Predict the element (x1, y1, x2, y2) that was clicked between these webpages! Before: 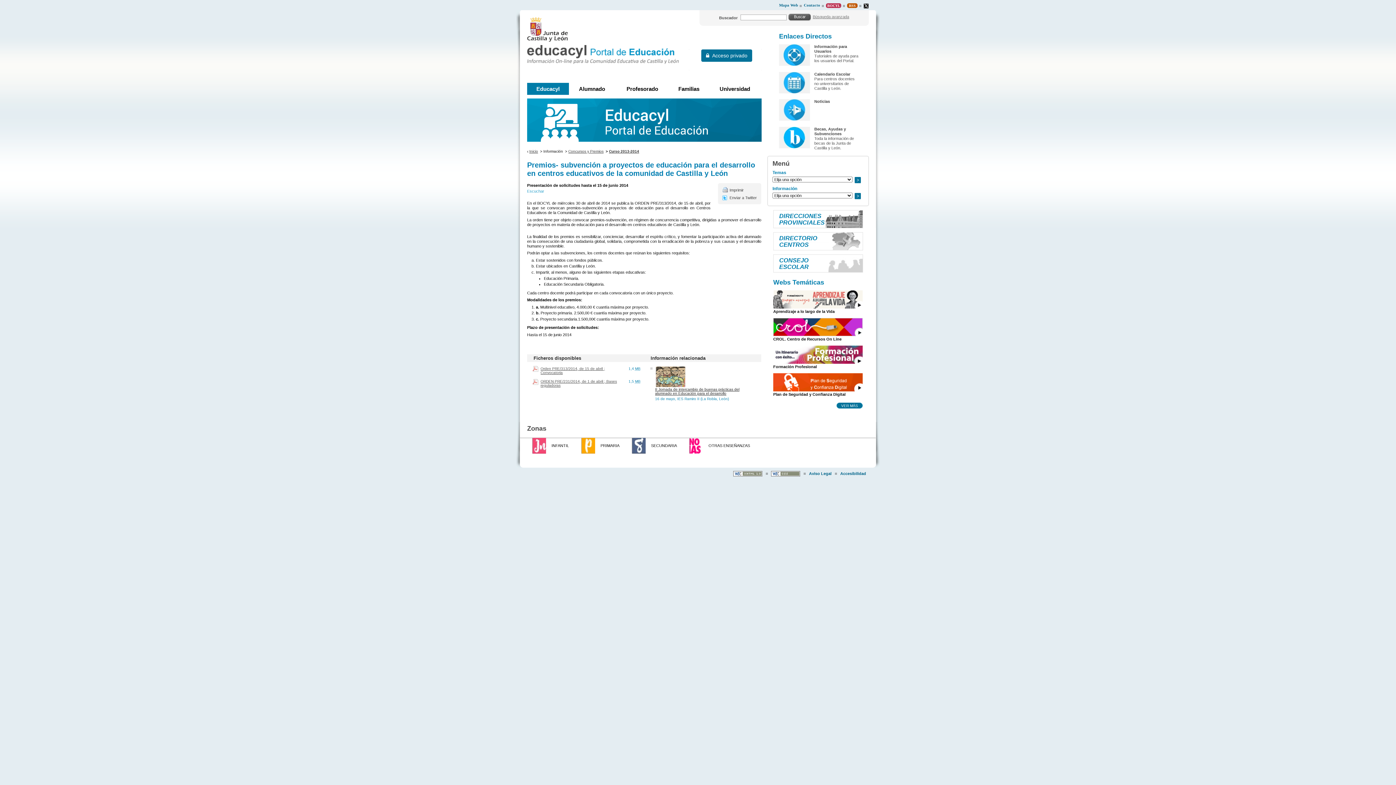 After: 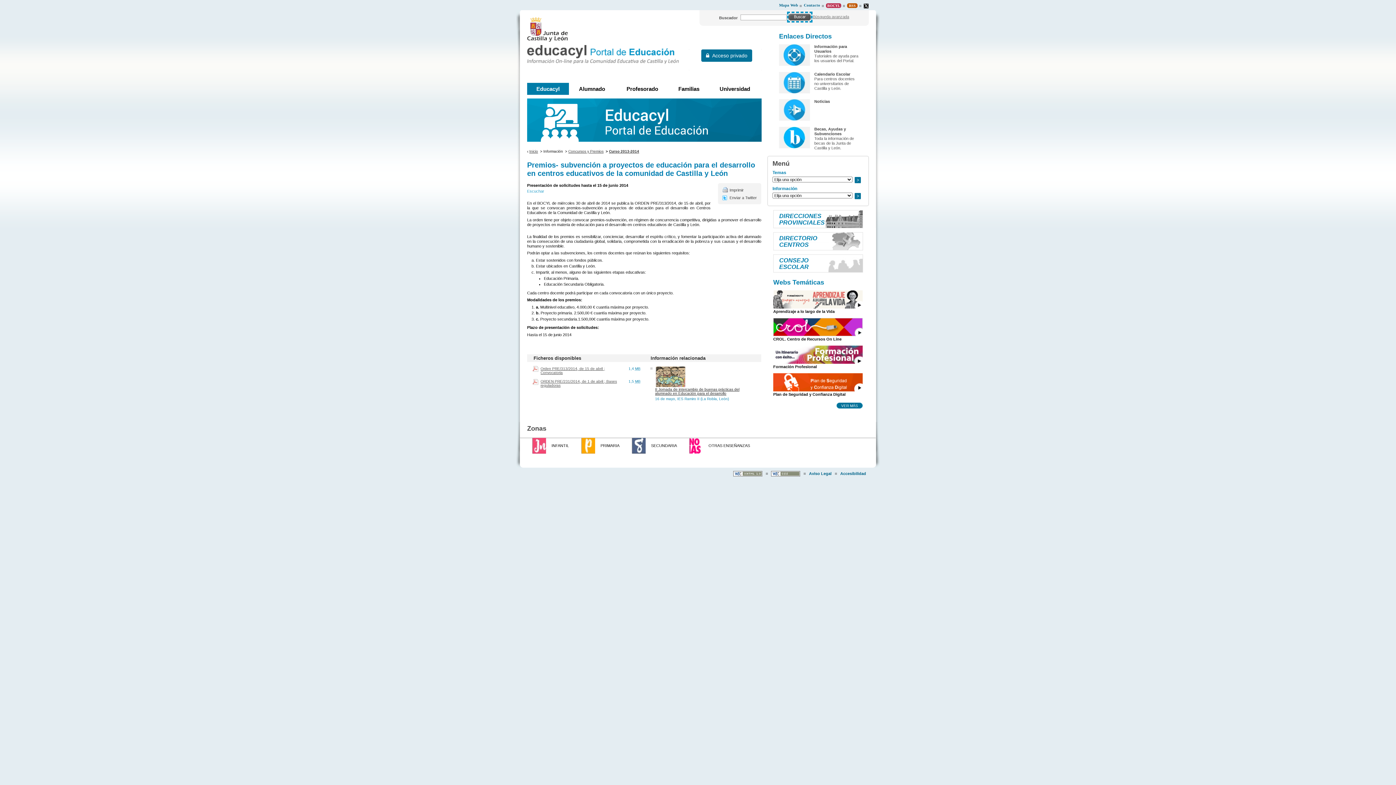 Action: bbox: (788, 13, 811, 21)